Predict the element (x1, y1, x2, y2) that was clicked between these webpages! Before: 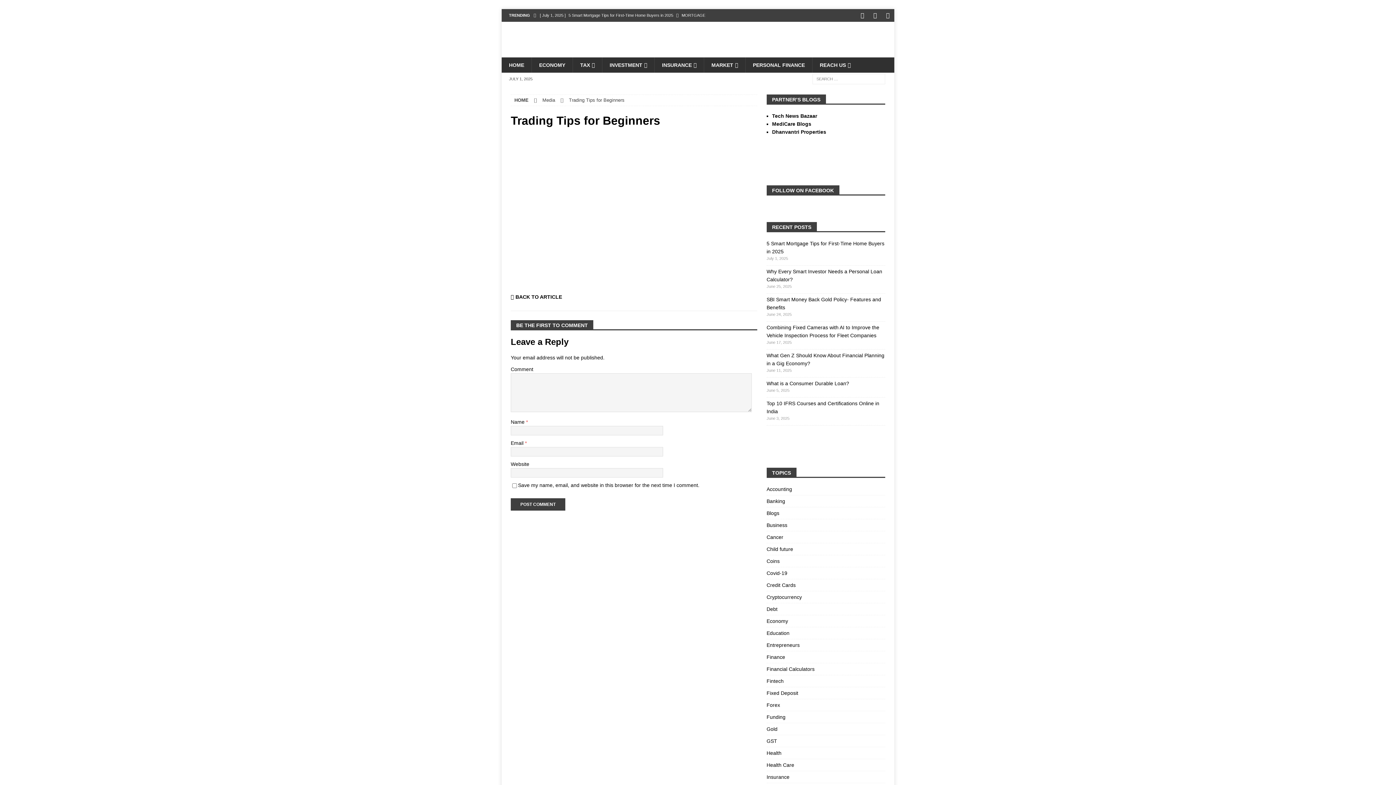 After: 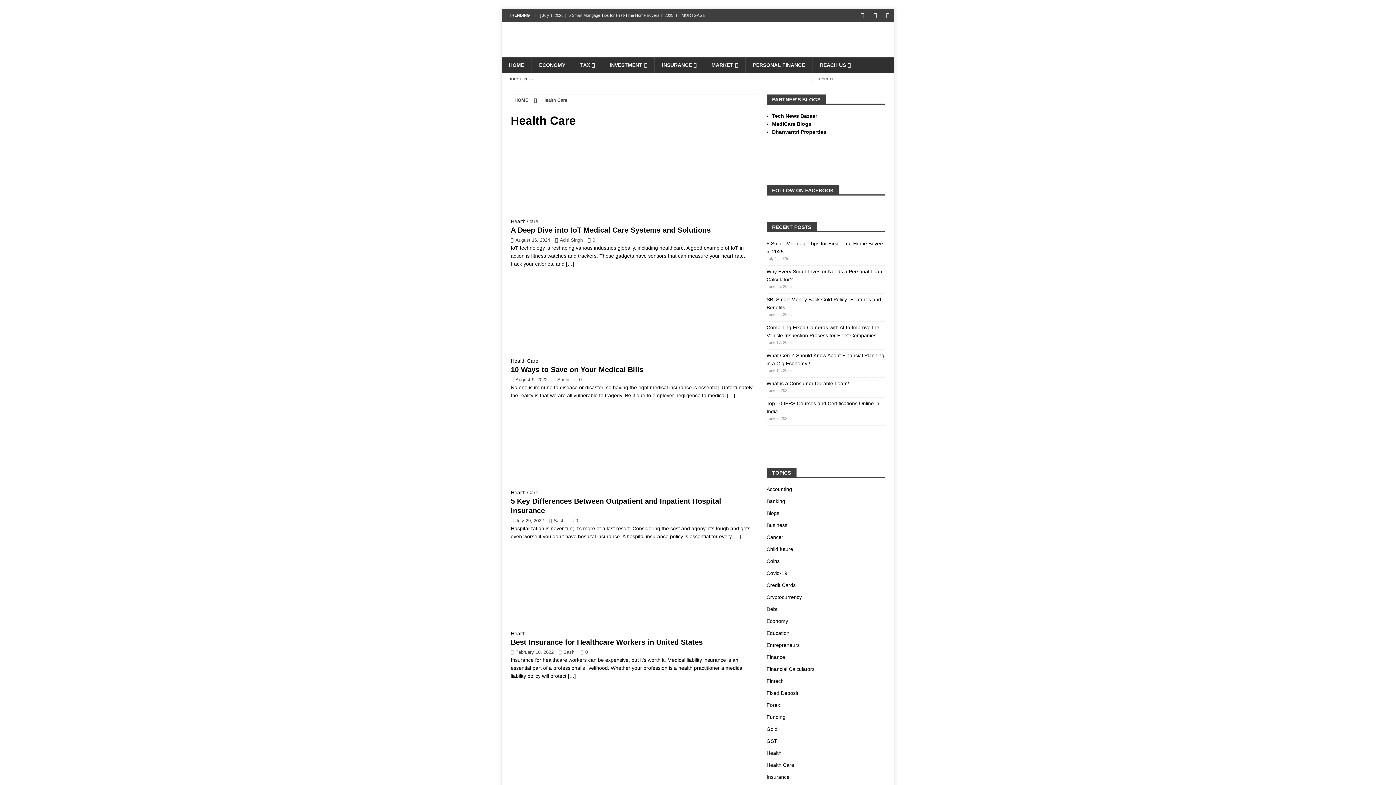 Action: label: Health Care bbox: (766, 759, 885, 771)